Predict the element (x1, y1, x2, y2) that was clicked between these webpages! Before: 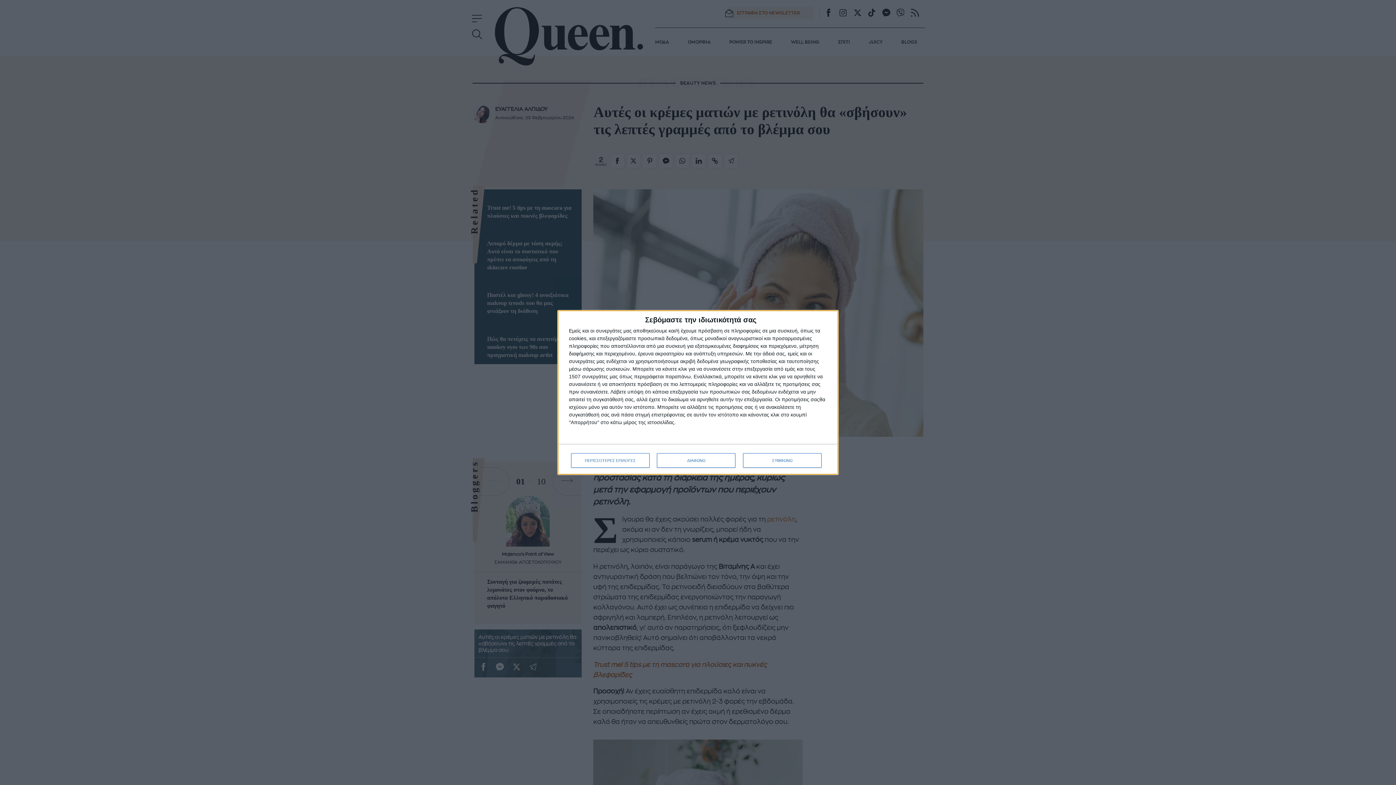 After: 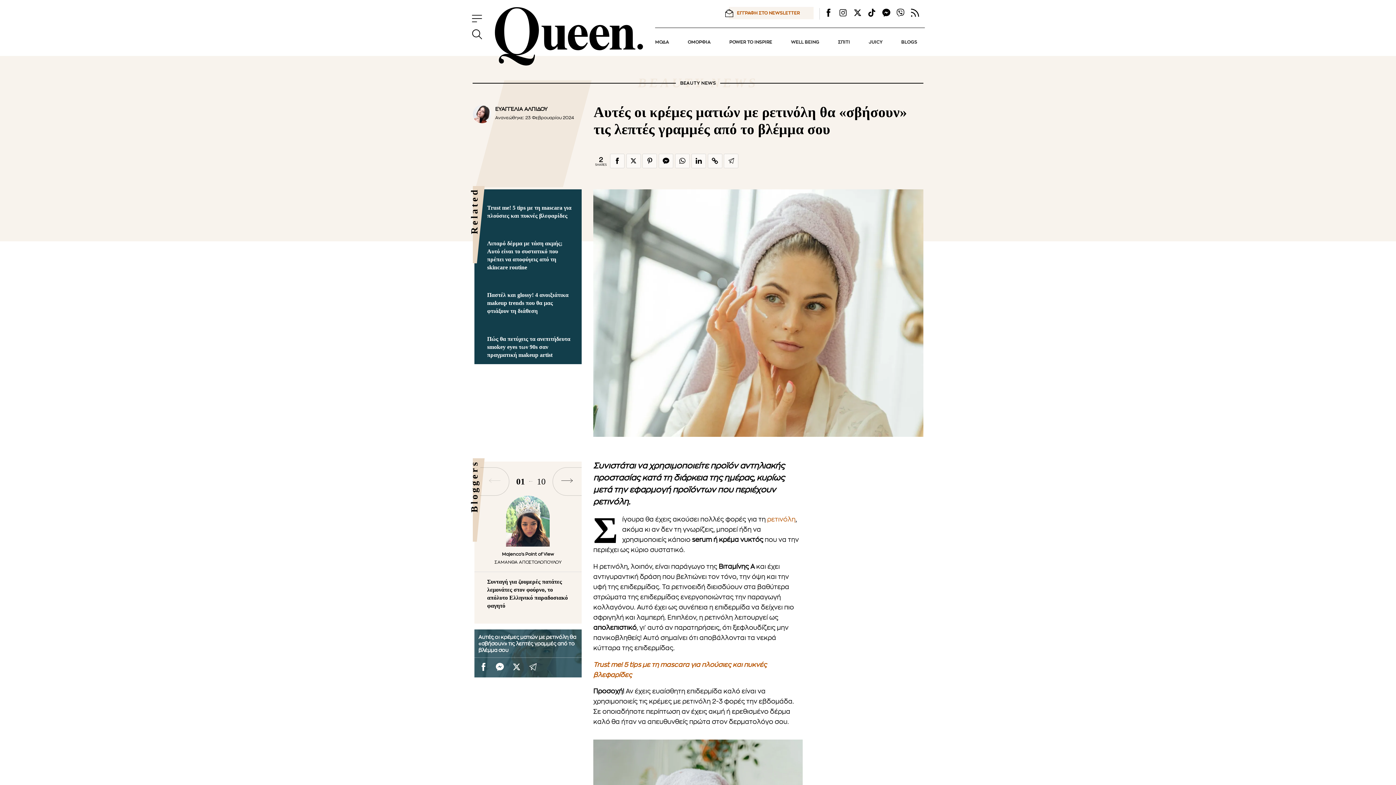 Action: label: ΔΙΑΦΩΝΩ bbox: (657, 453, 735, 468)